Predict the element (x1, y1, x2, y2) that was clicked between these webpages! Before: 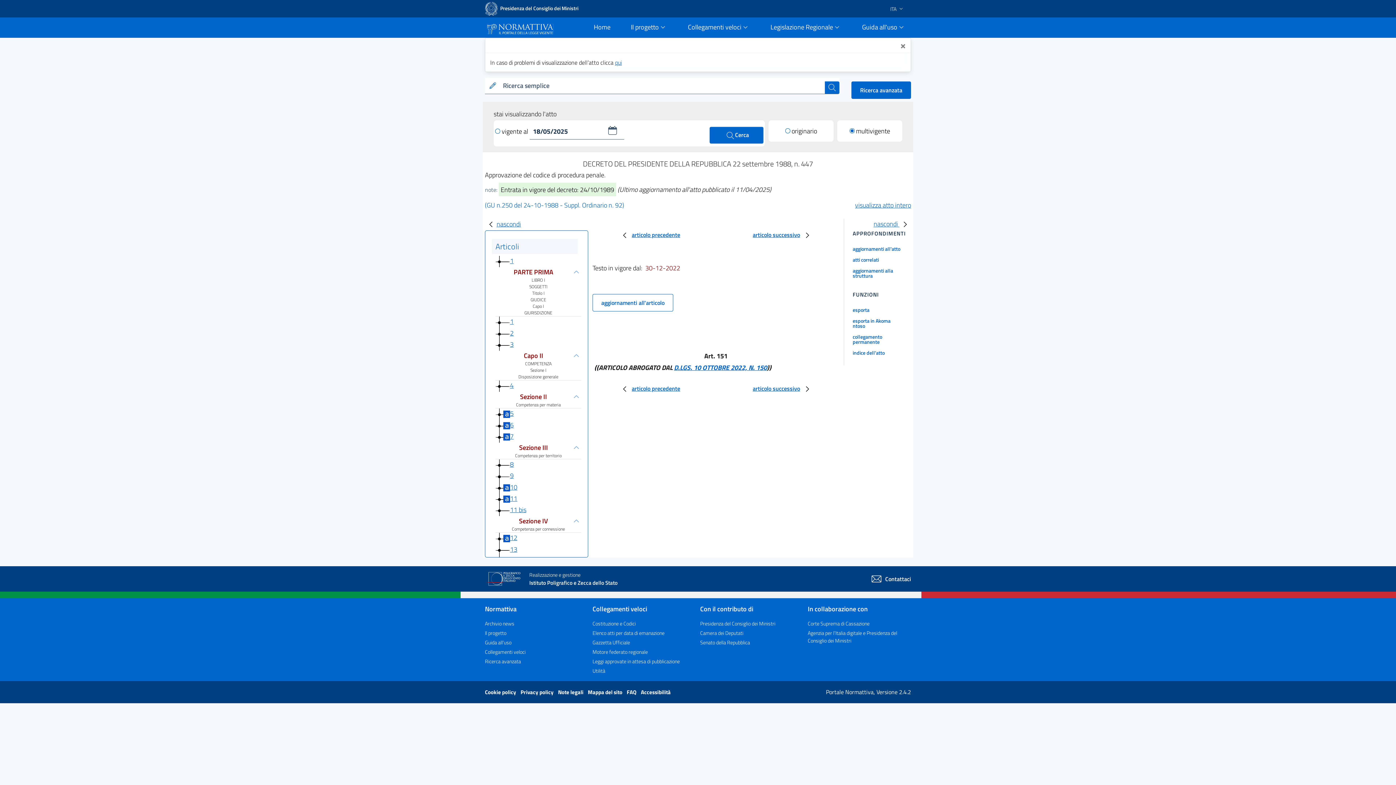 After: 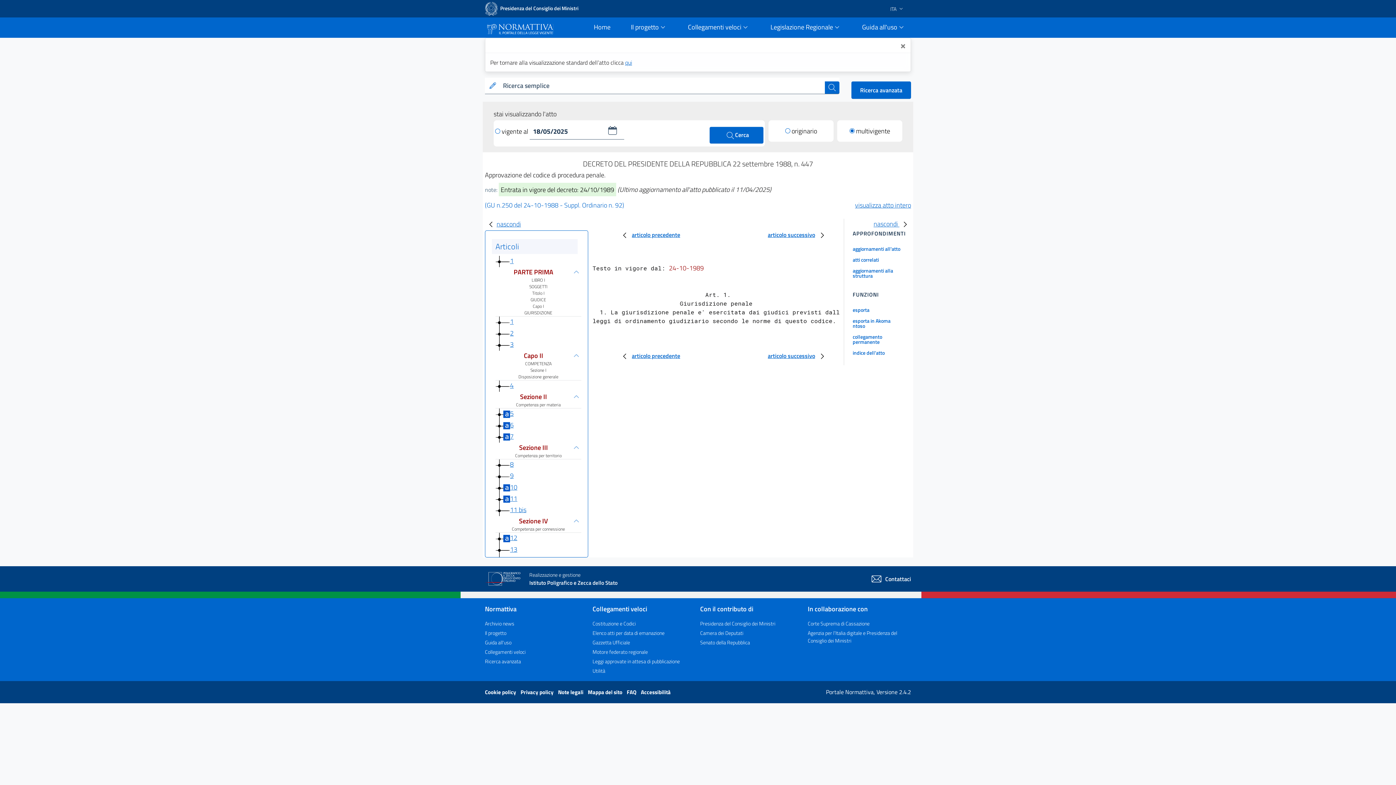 Action: bbox: (615, 58, 622, 66) label: qui